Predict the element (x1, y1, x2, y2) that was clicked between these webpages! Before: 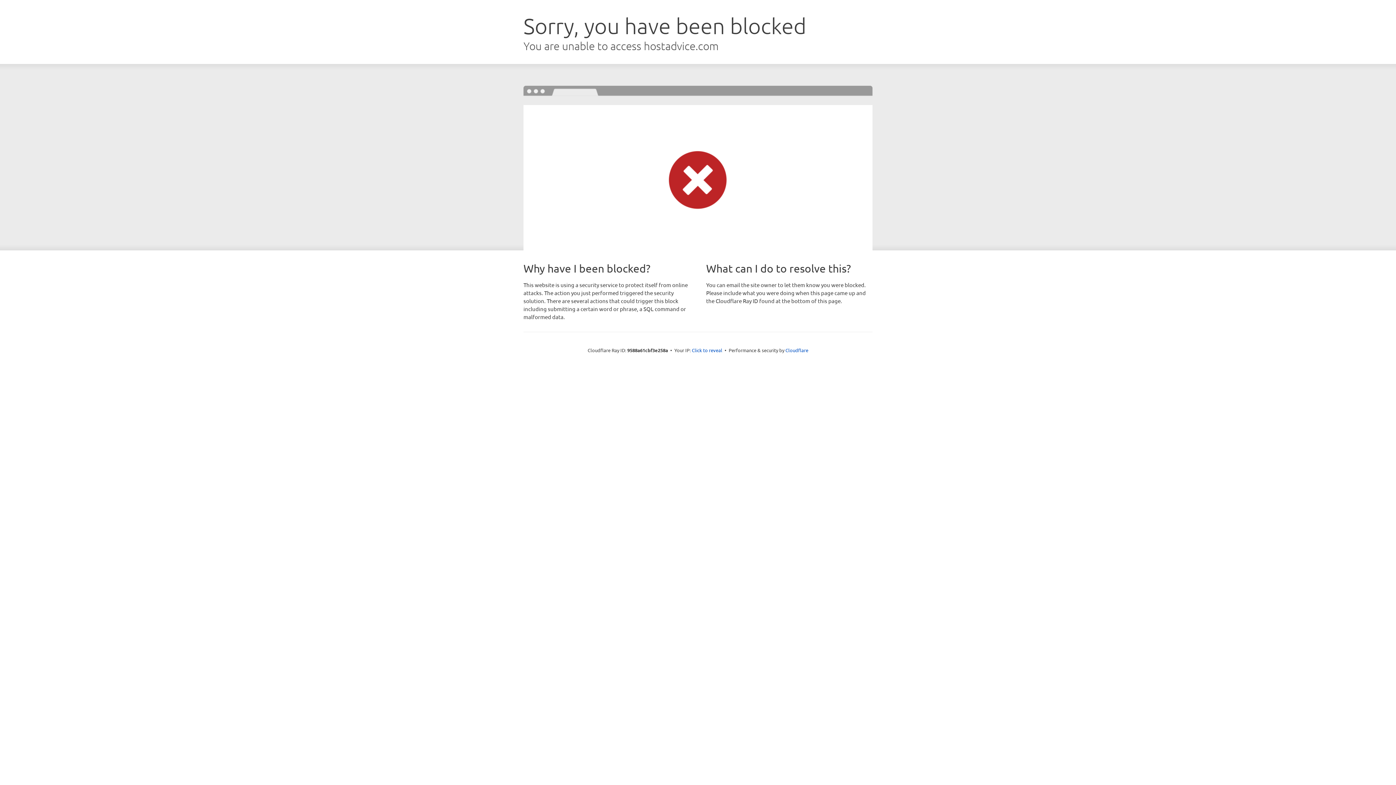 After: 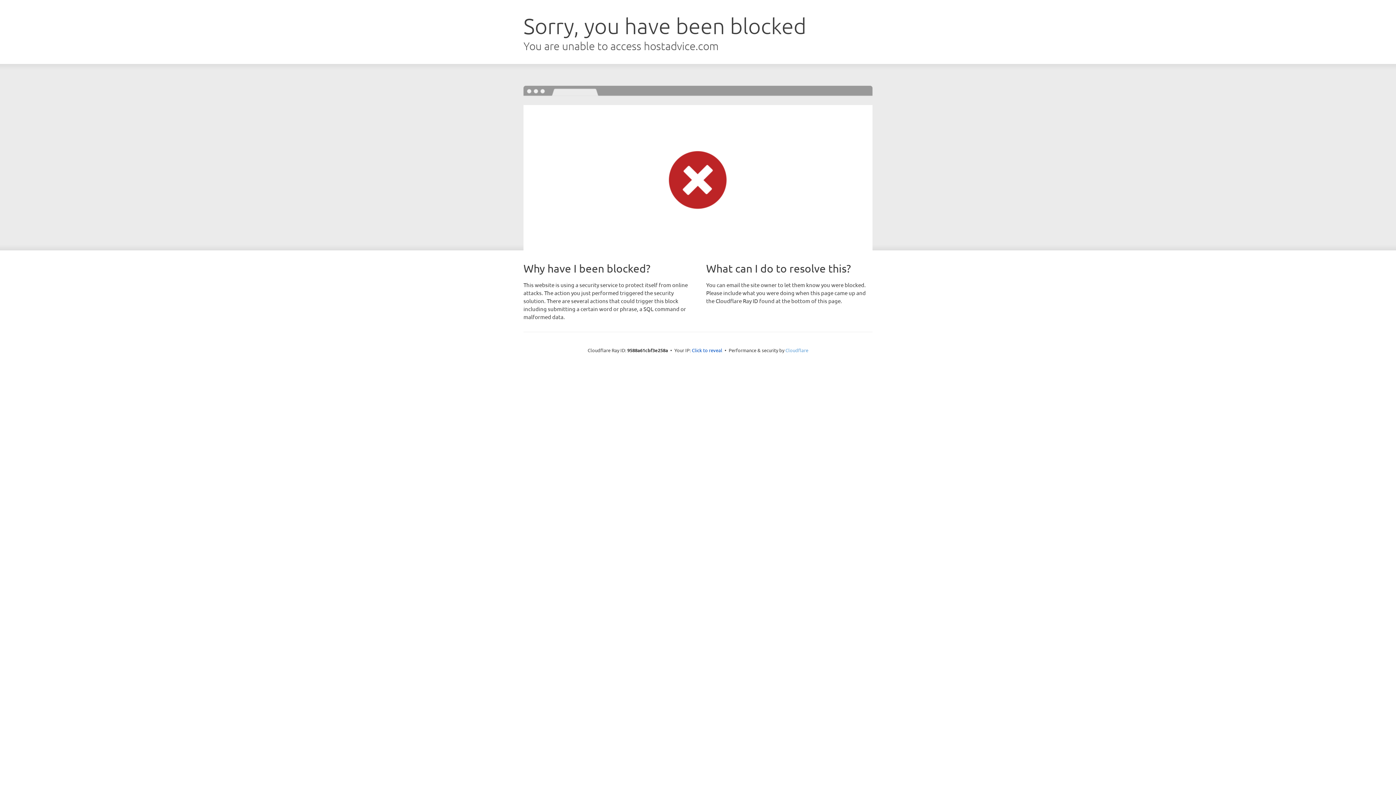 Action: label: Cloudflare bbox: (785, 347, 808, 353)